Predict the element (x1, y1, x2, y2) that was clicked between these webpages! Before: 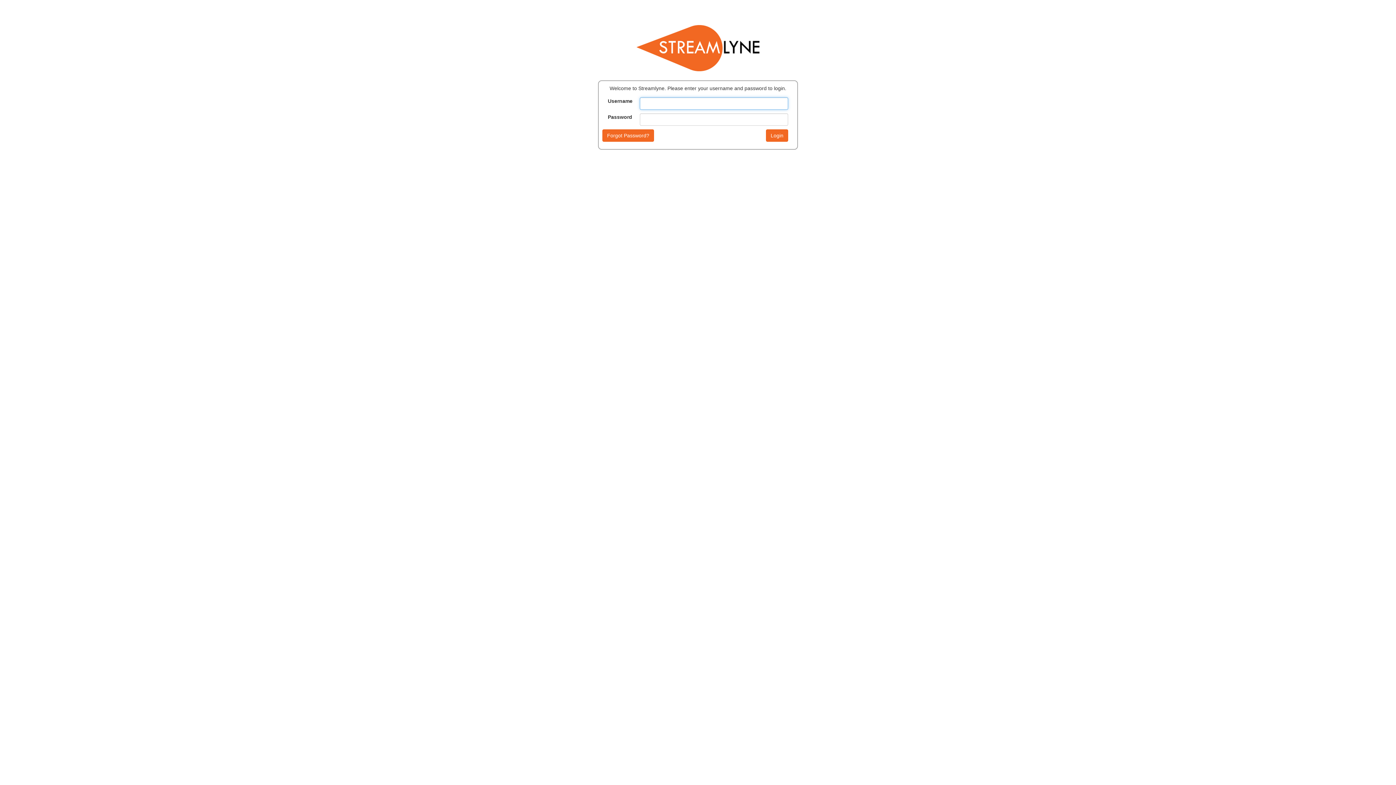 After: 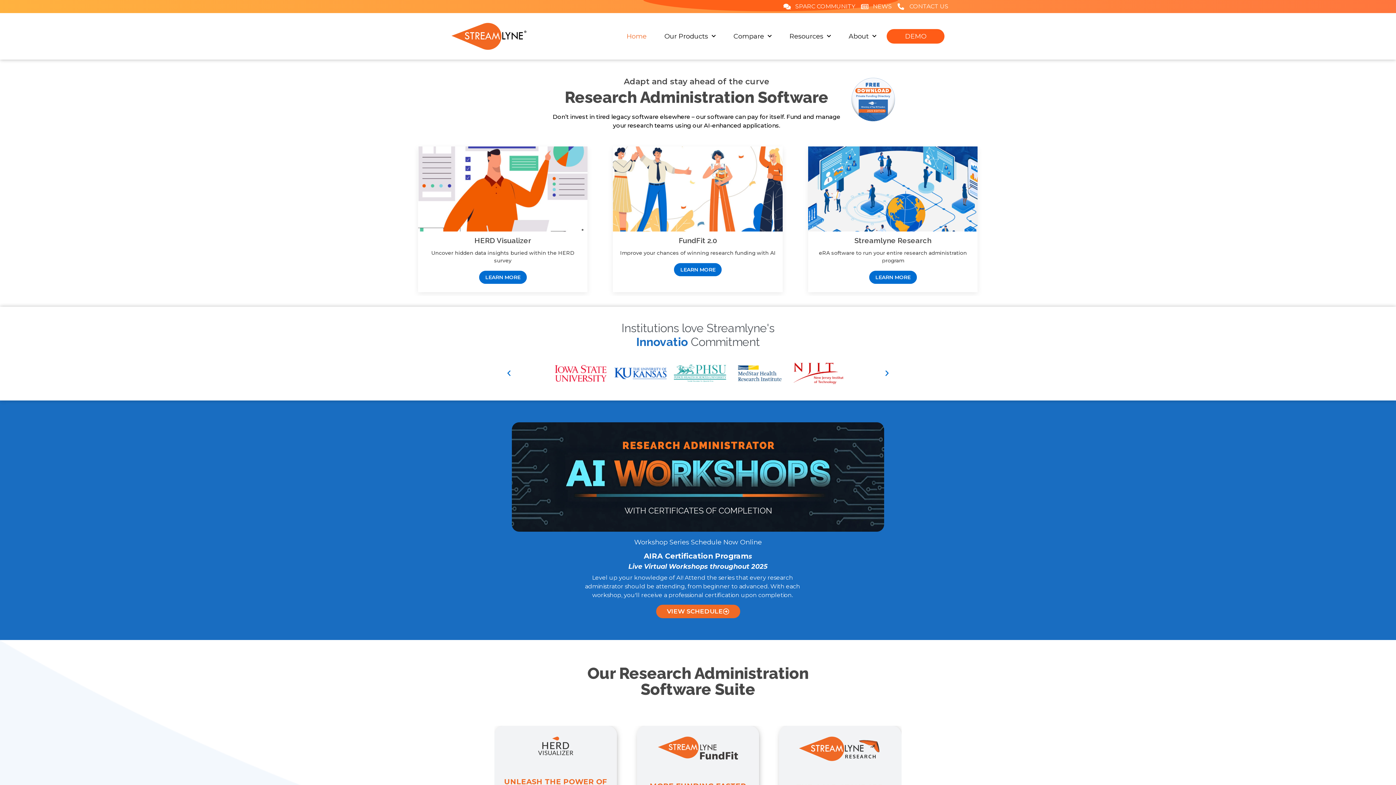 Action: bbox: (636, 44, 759, 50)